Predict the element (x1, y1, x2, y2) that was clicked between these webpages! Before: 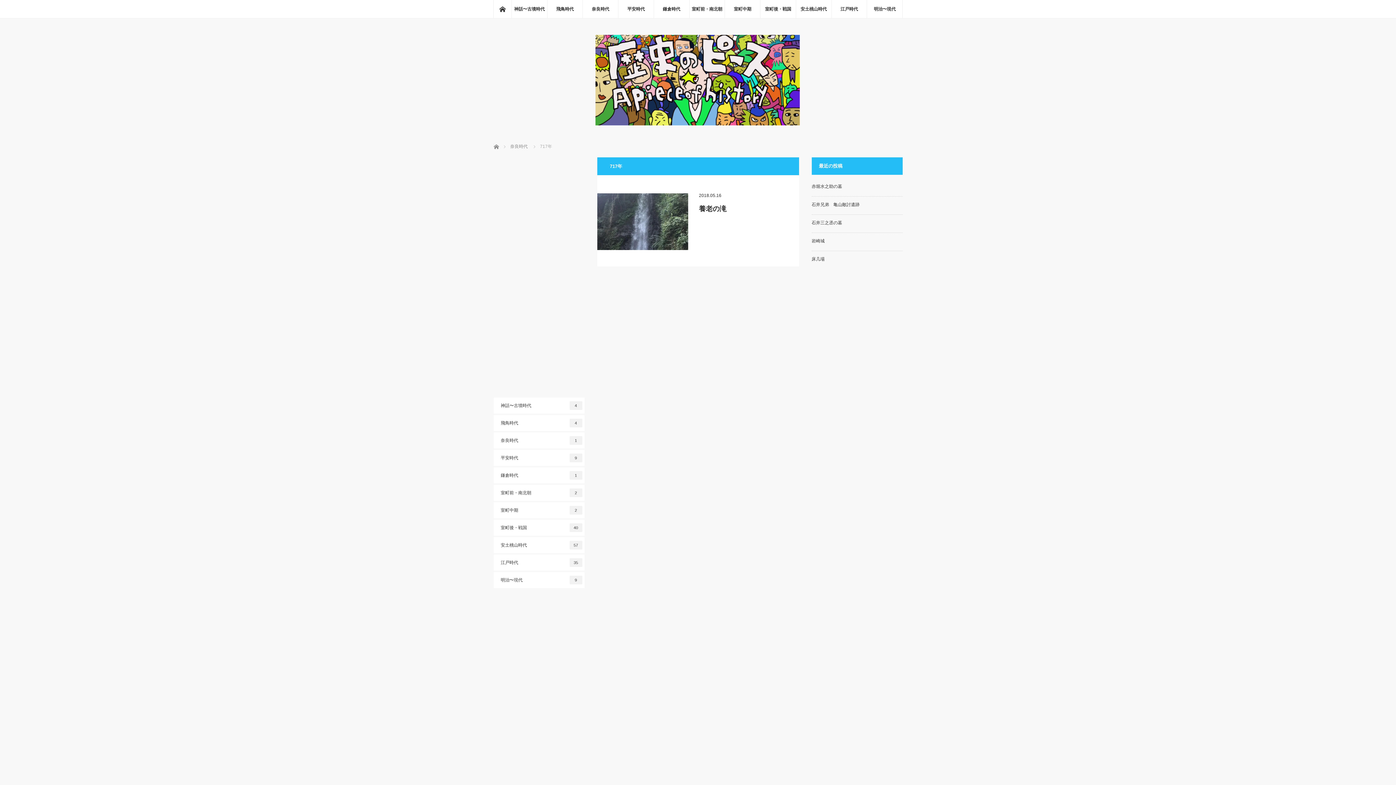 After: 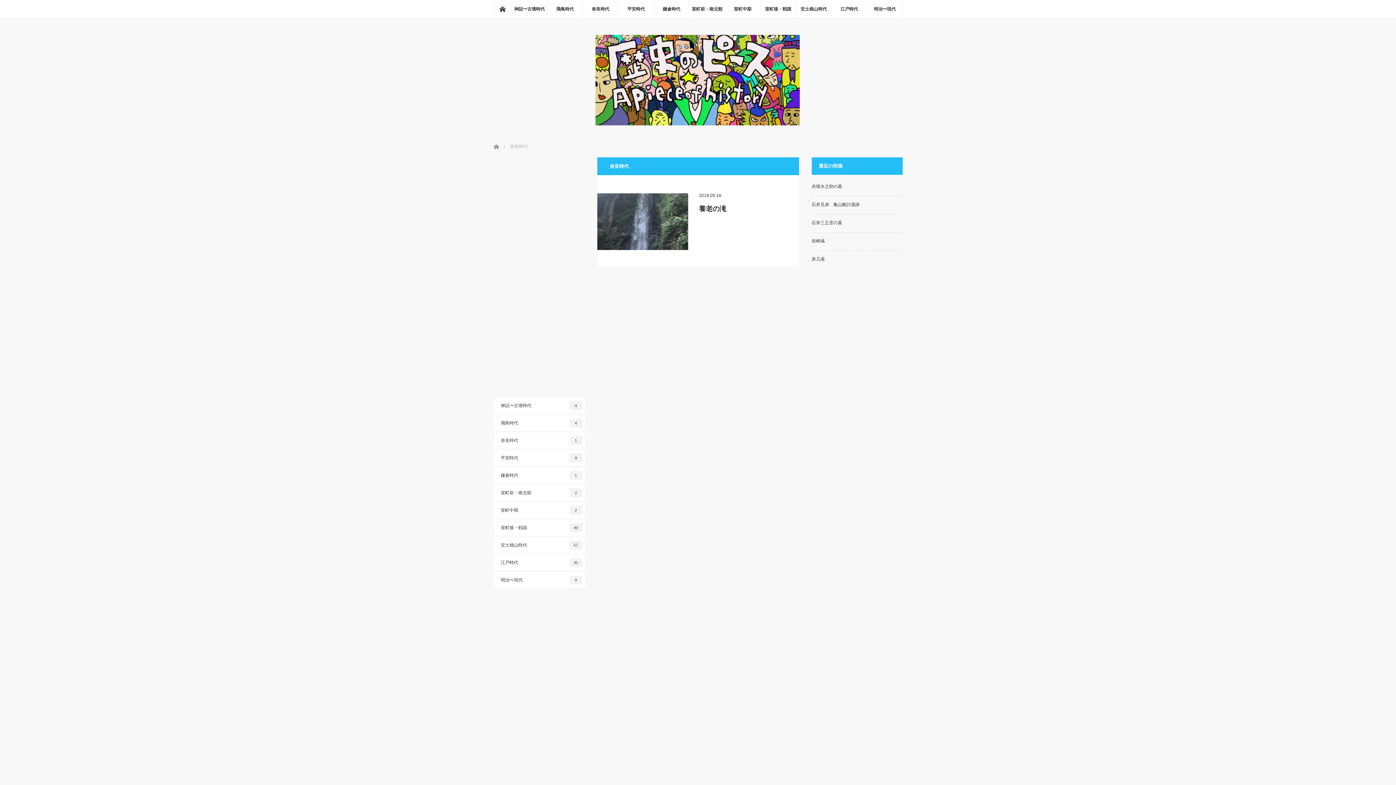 Action: label: 奈良時代 bbox: (510, 144, 527, 149)